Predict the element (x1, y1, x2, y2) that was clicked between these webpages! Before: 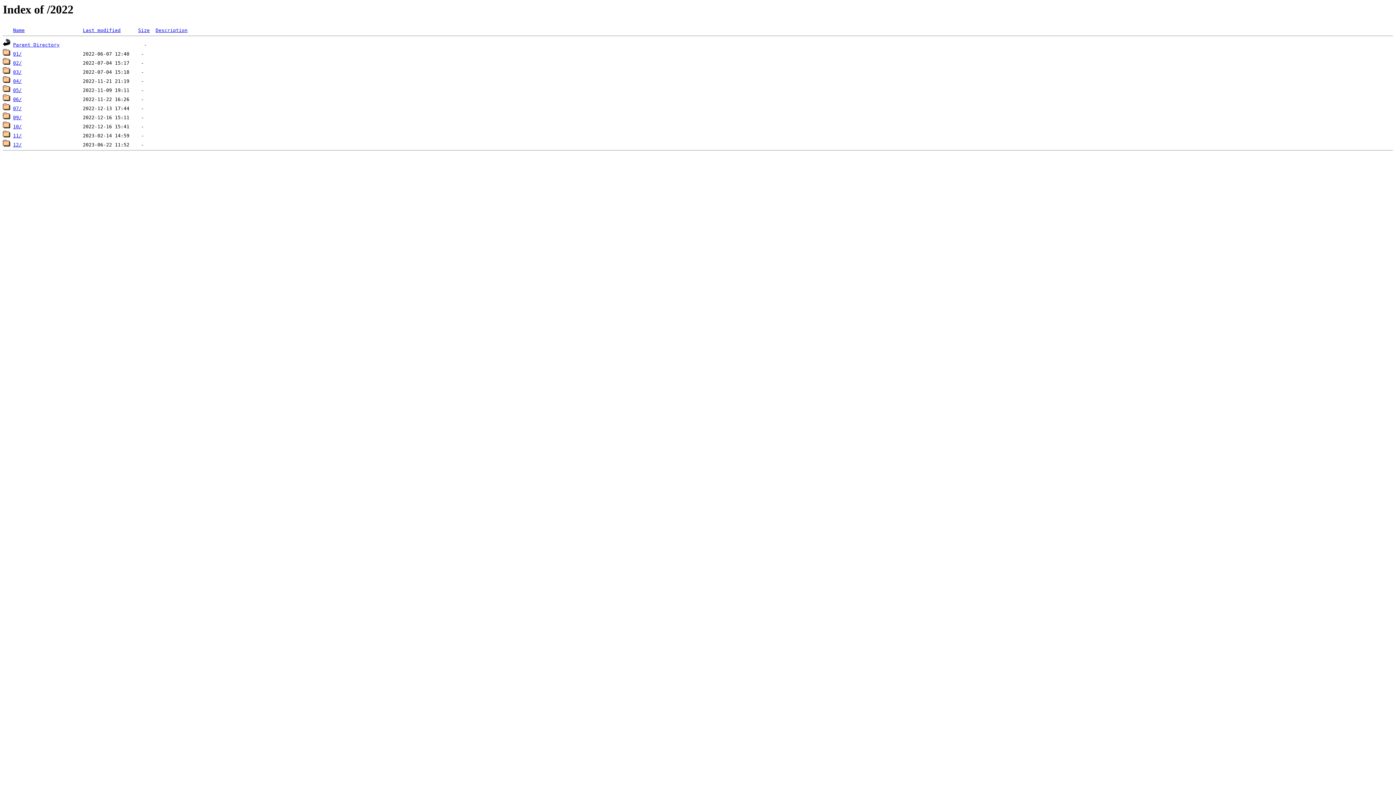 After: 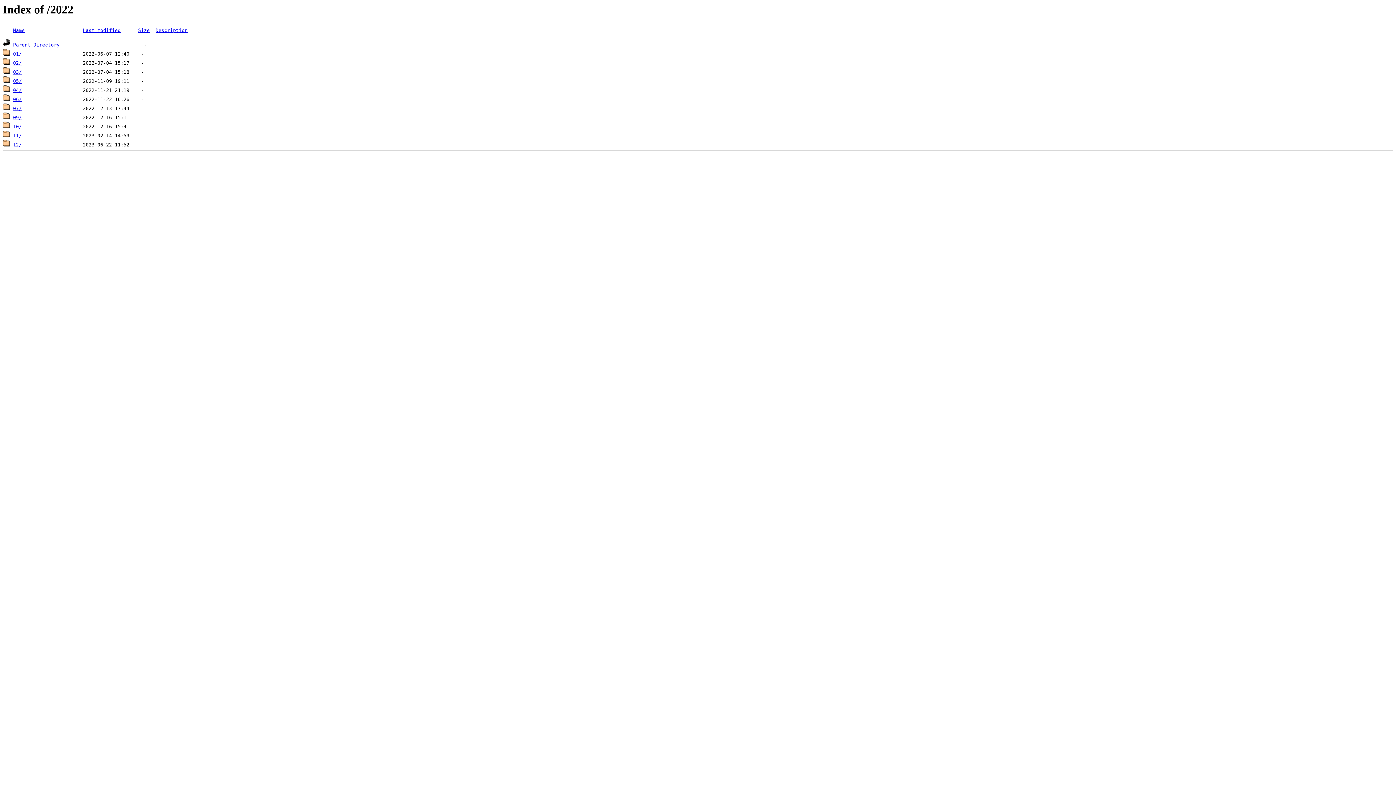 Action: bbox: (82, 27, 120, 33) label: Last modified